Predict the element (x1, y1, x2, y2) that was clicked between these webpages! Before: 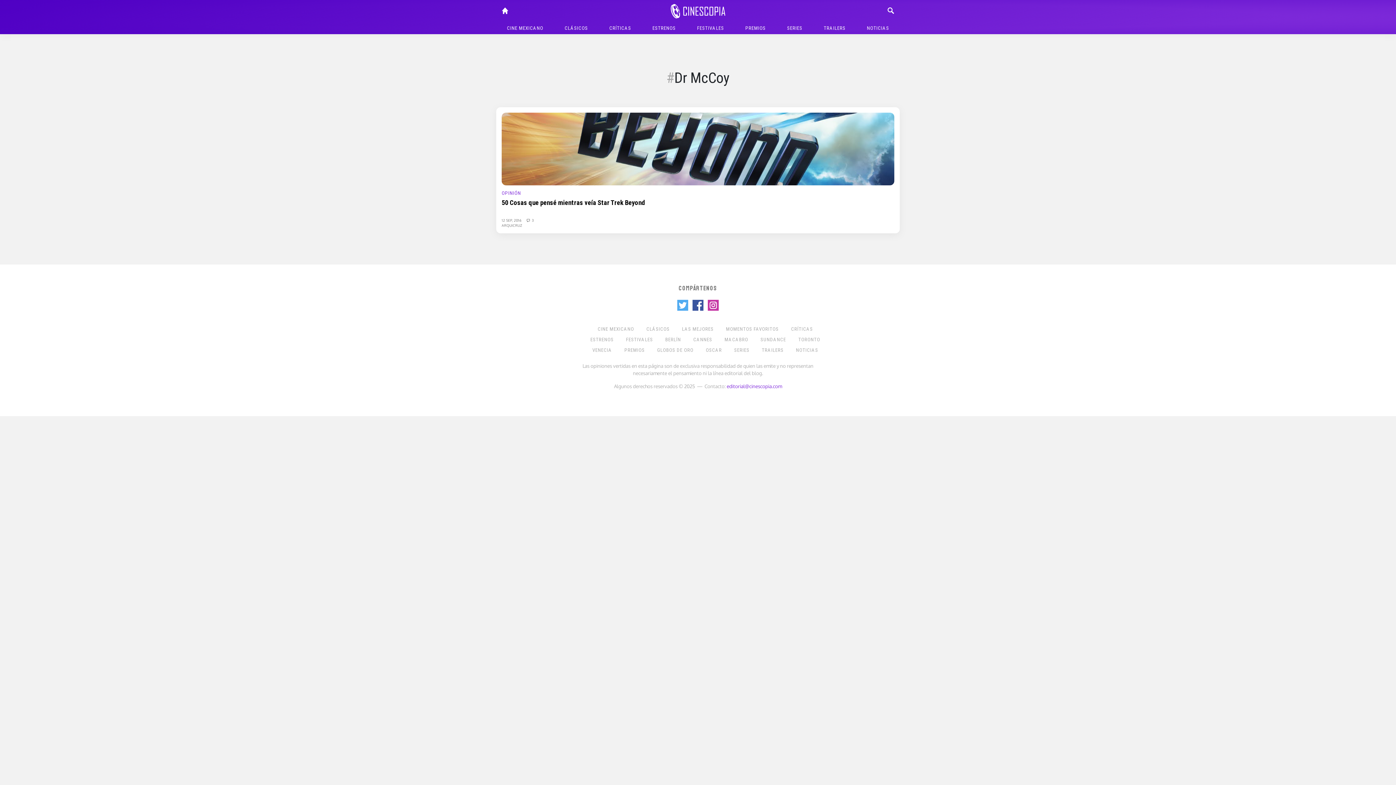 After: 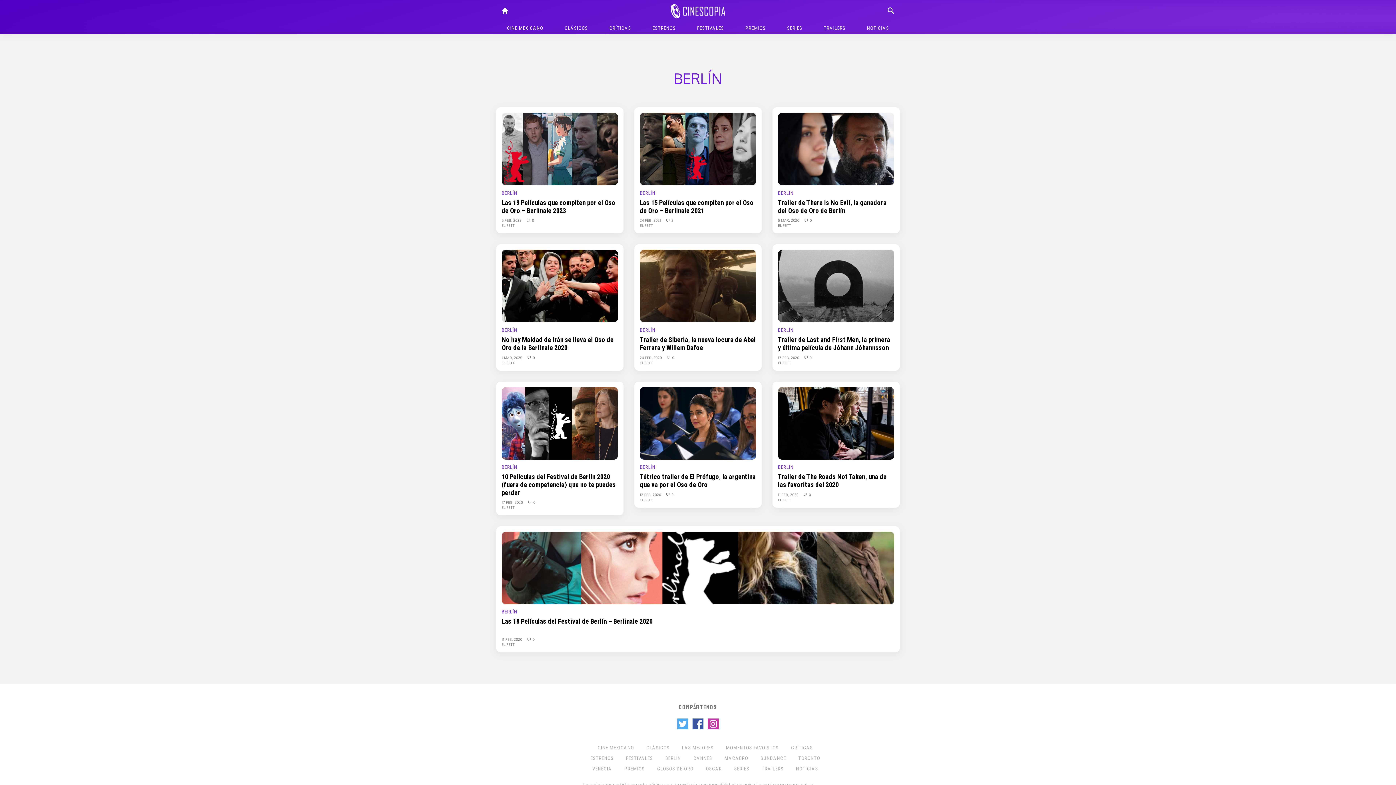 Action: bbox: (660, 336, 686, 342) label: BERLÍN